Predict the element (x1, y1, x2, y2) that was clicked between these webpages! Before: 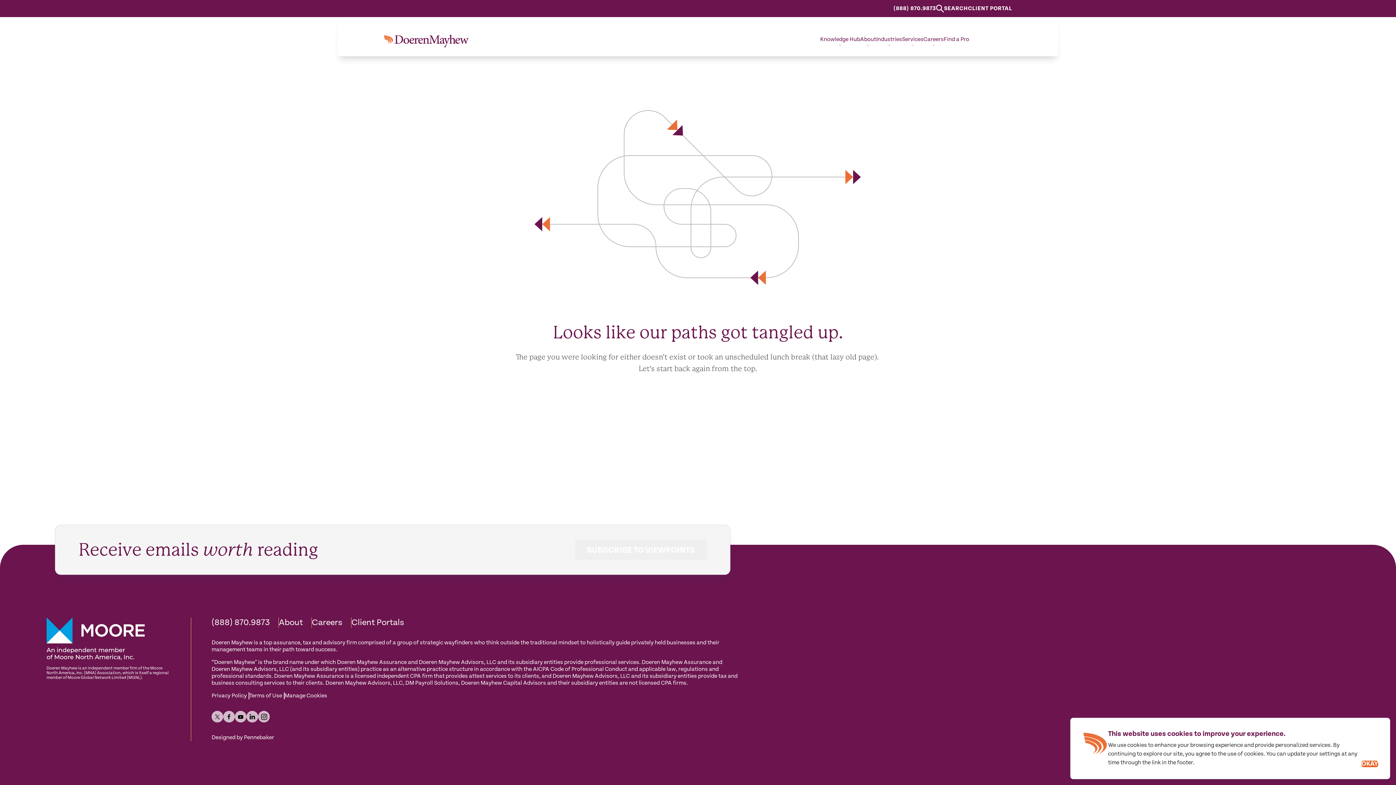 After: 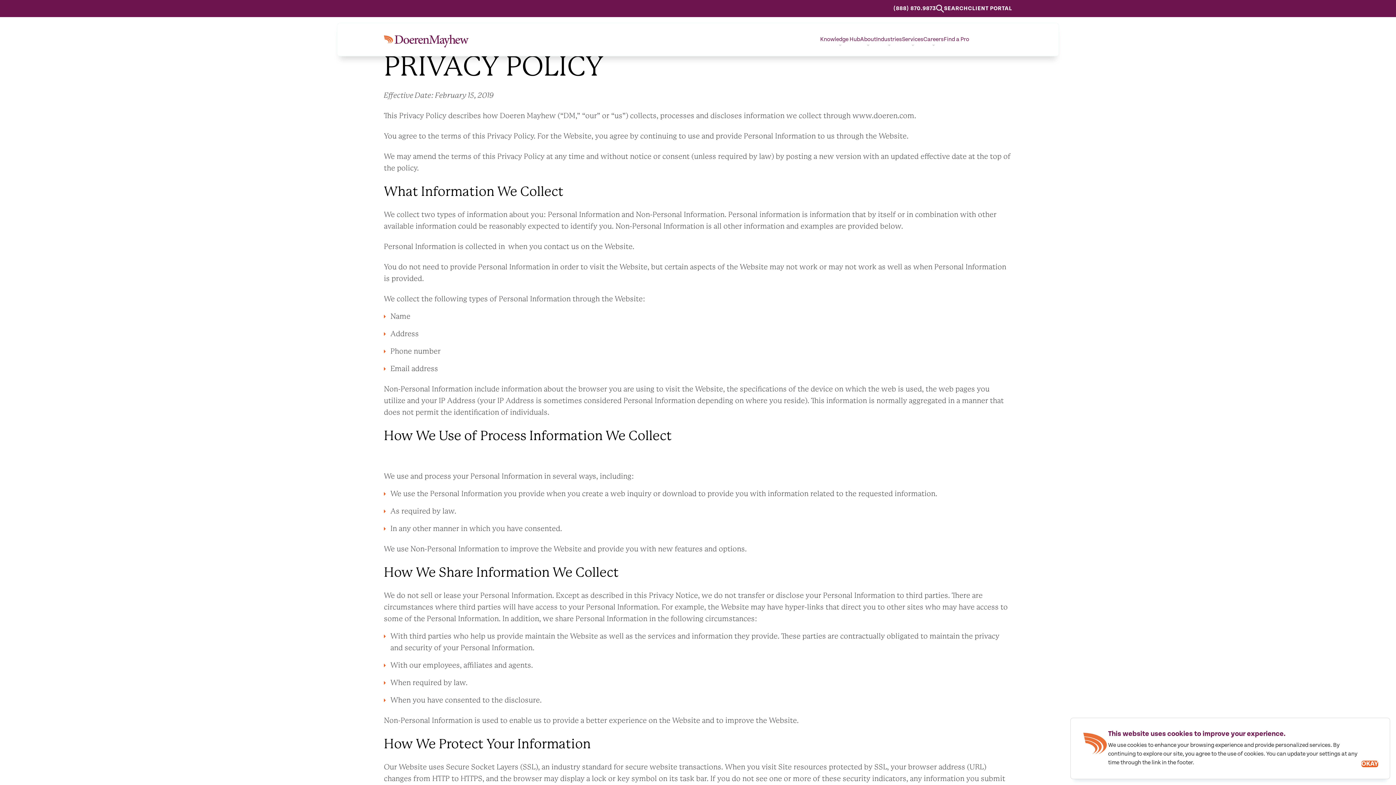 Action: bbox: (211, 692, 246, 699) label: Privacy Policy